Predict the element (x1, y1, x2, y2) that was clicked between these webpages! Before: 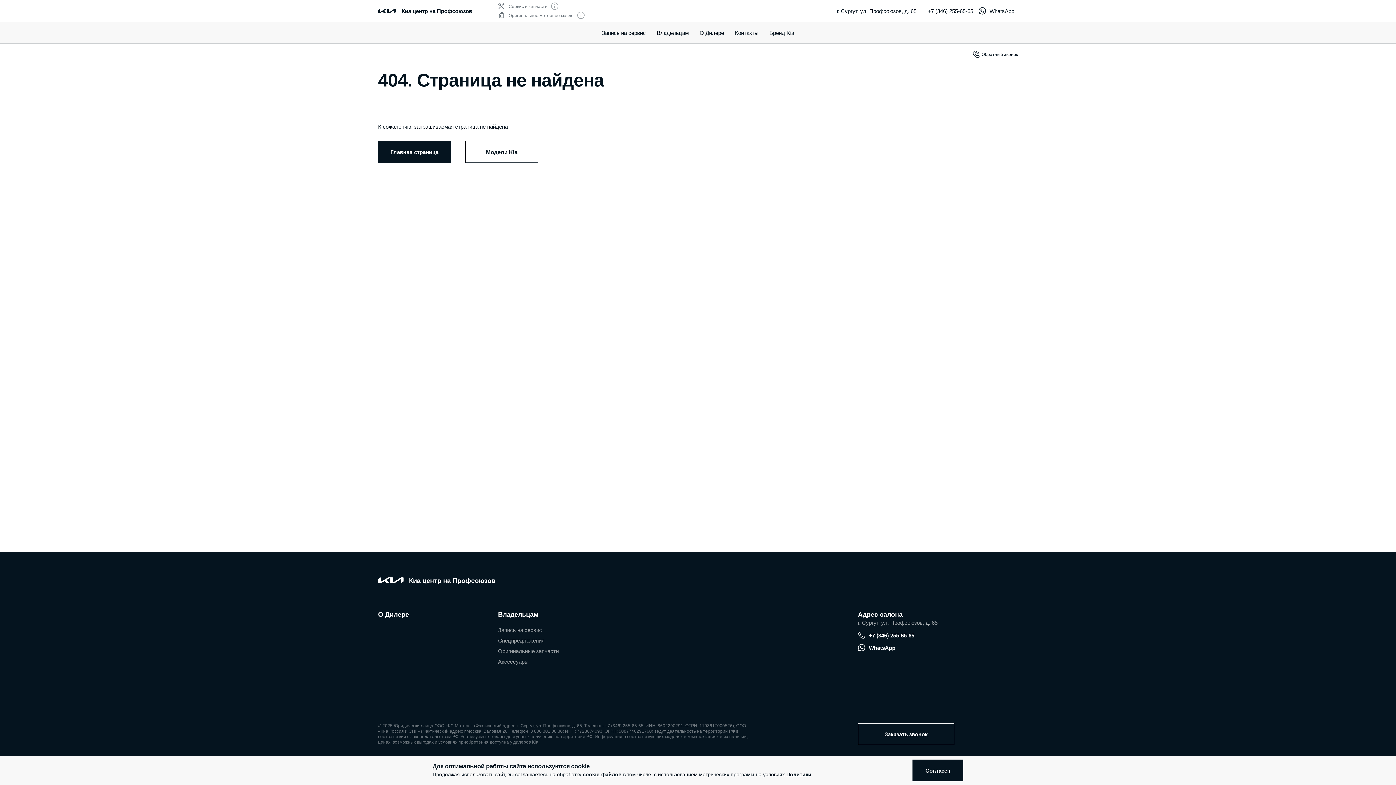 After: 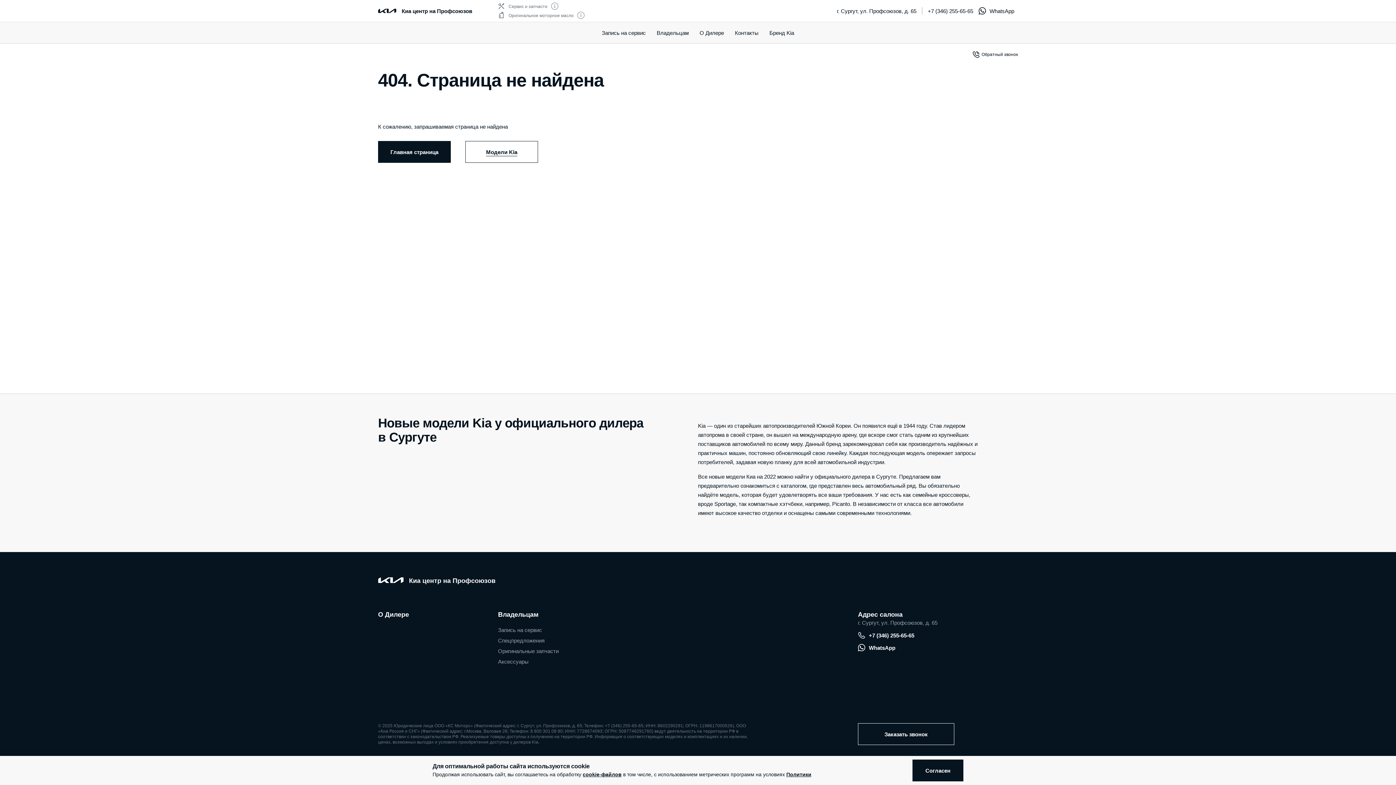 Action: bbox: (465, 141, 538, 162) label: Модели Kia